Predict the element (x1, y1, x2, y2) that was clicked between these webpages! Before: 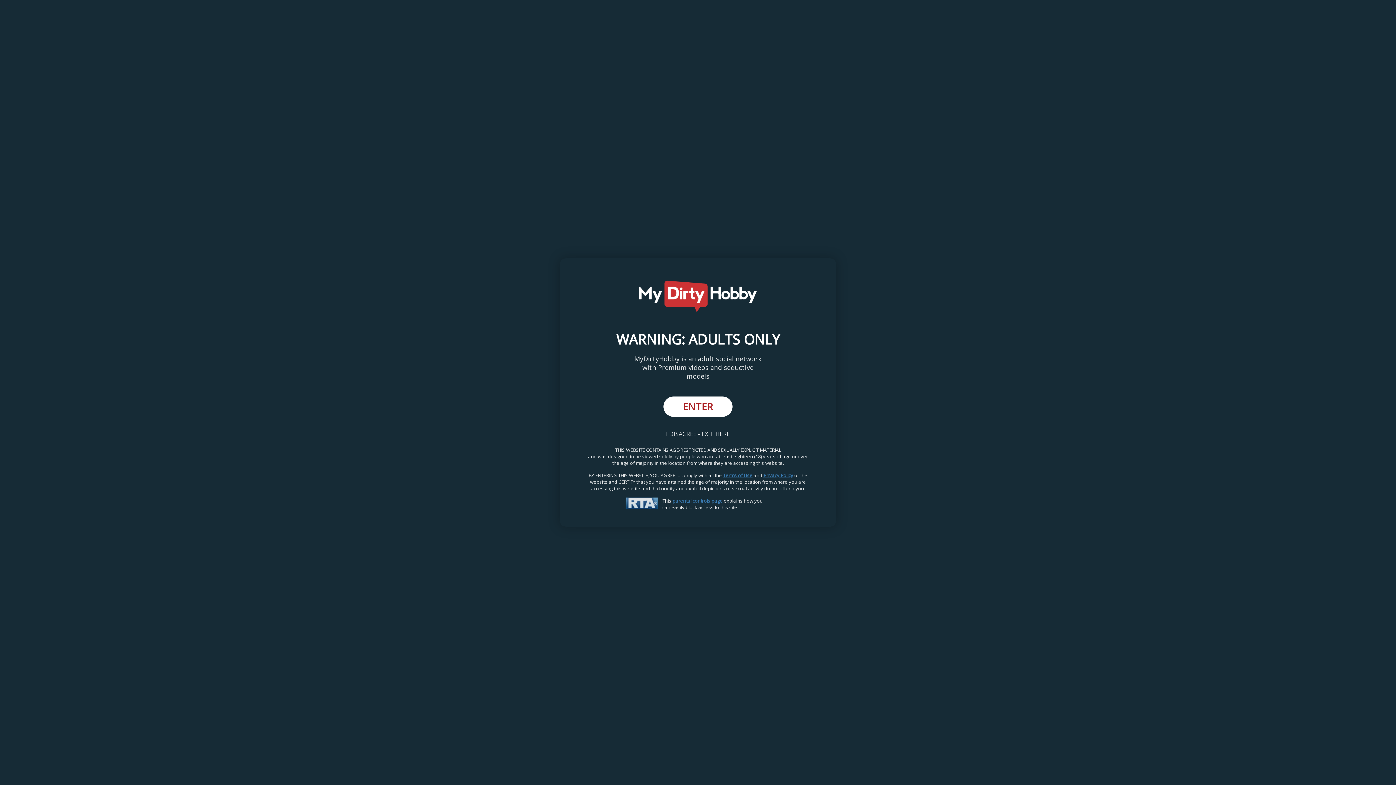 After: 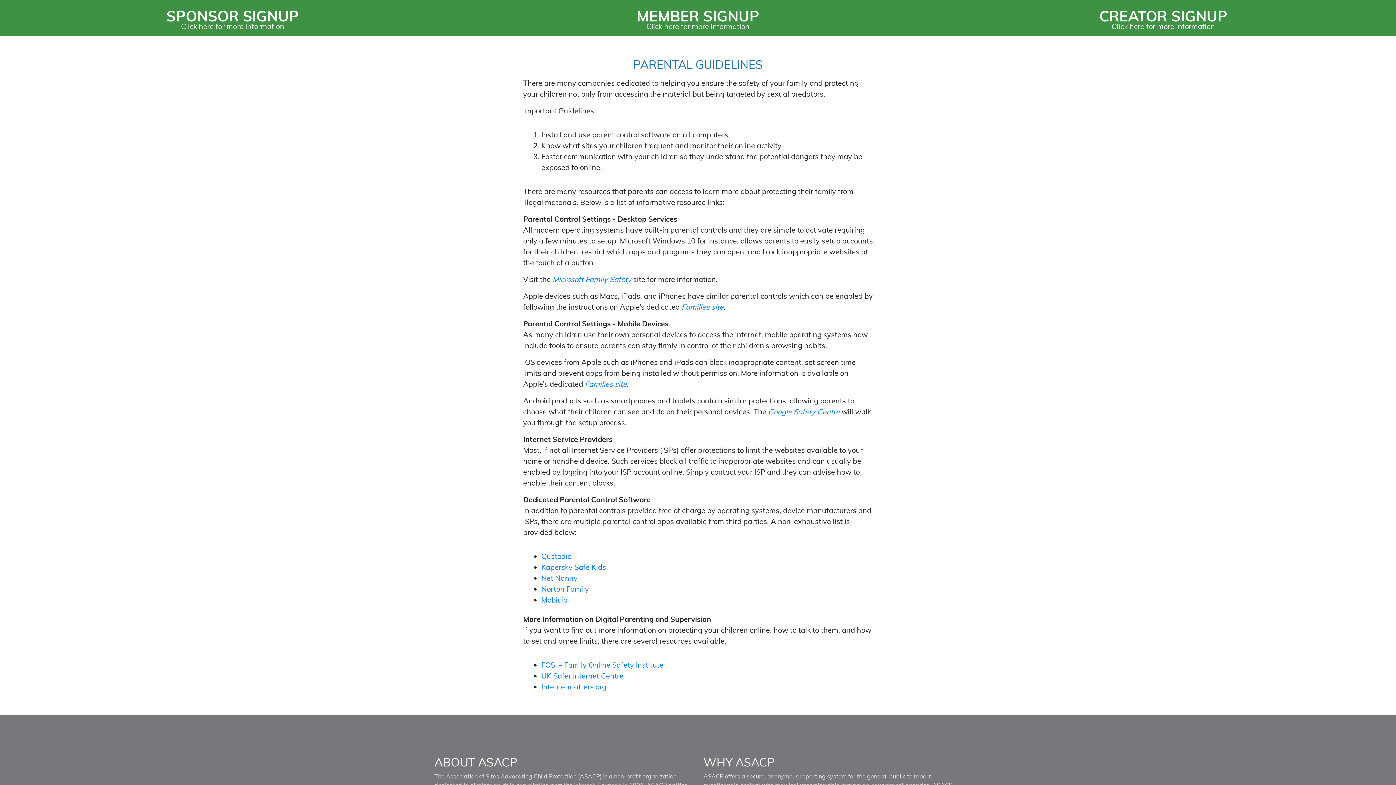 Action: bbox: (672, 497, 722, 504) label: parental controls page